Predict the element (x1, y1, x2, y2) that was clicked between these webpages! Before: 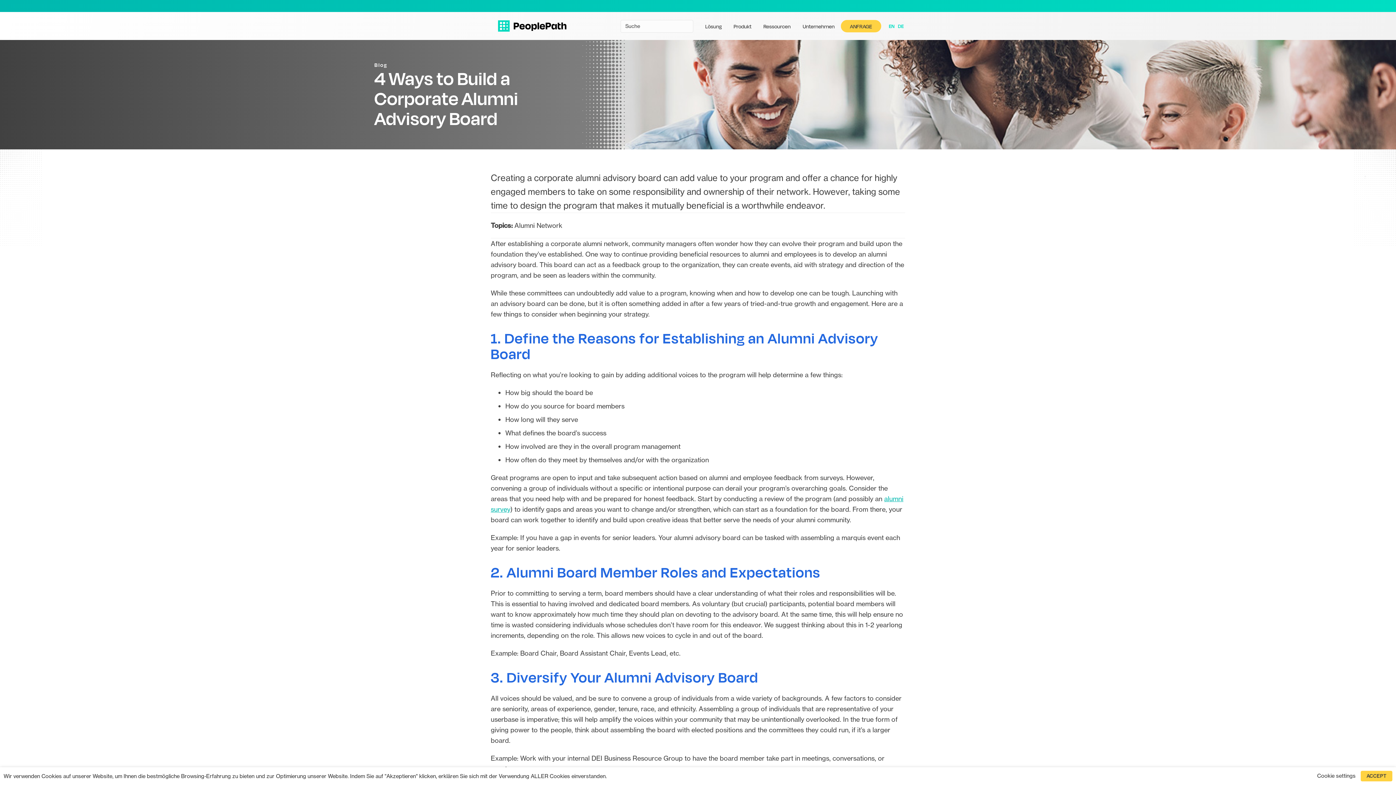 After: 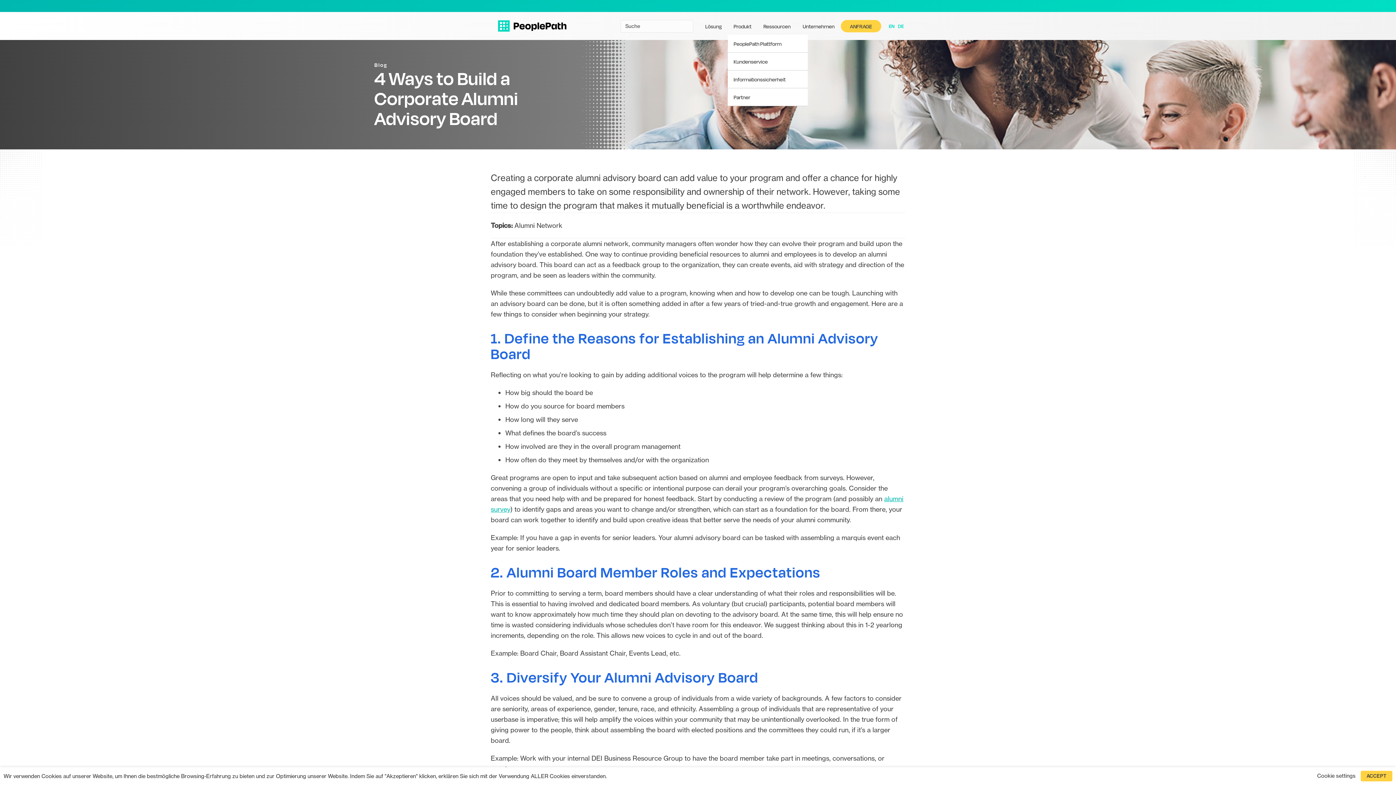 Action: label: Produkt bbox: (728, 17, 757, 34)